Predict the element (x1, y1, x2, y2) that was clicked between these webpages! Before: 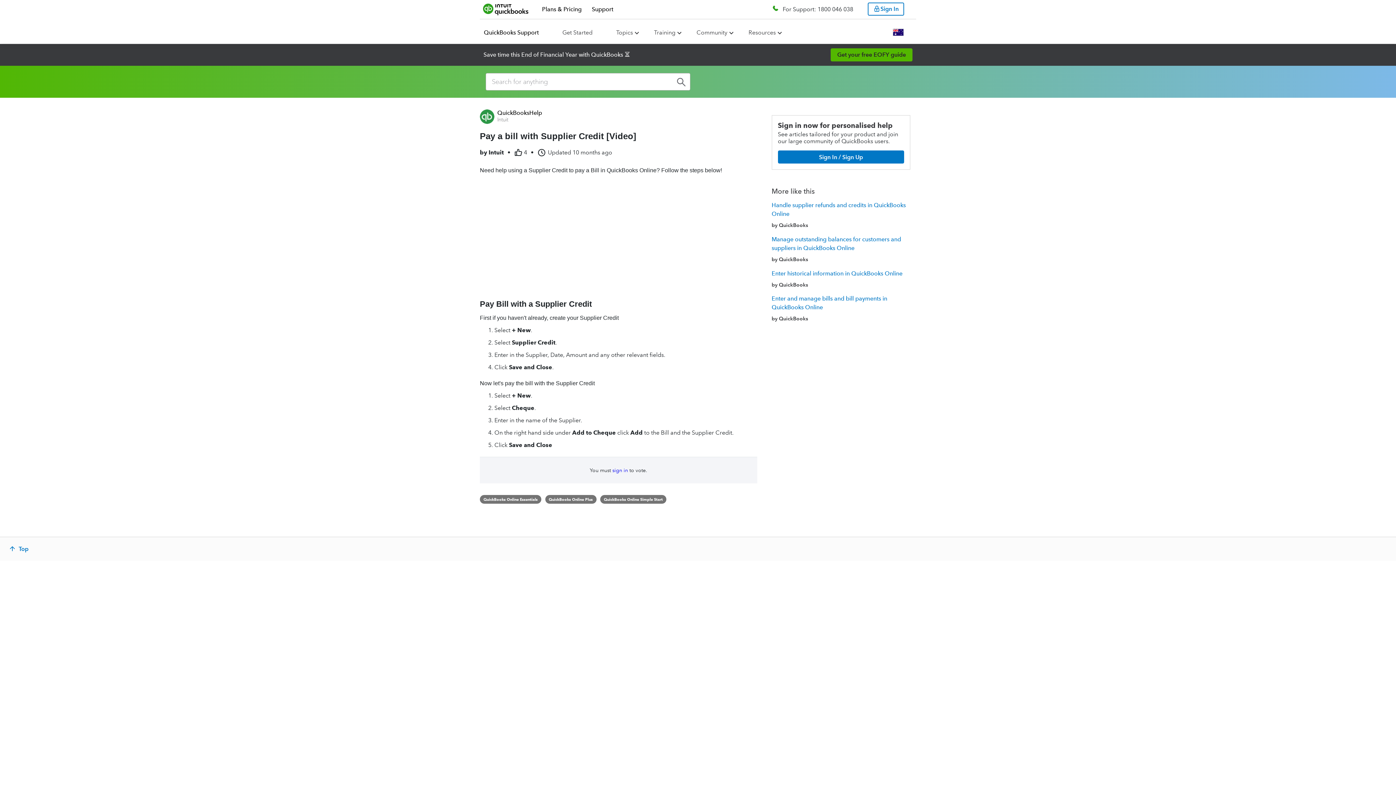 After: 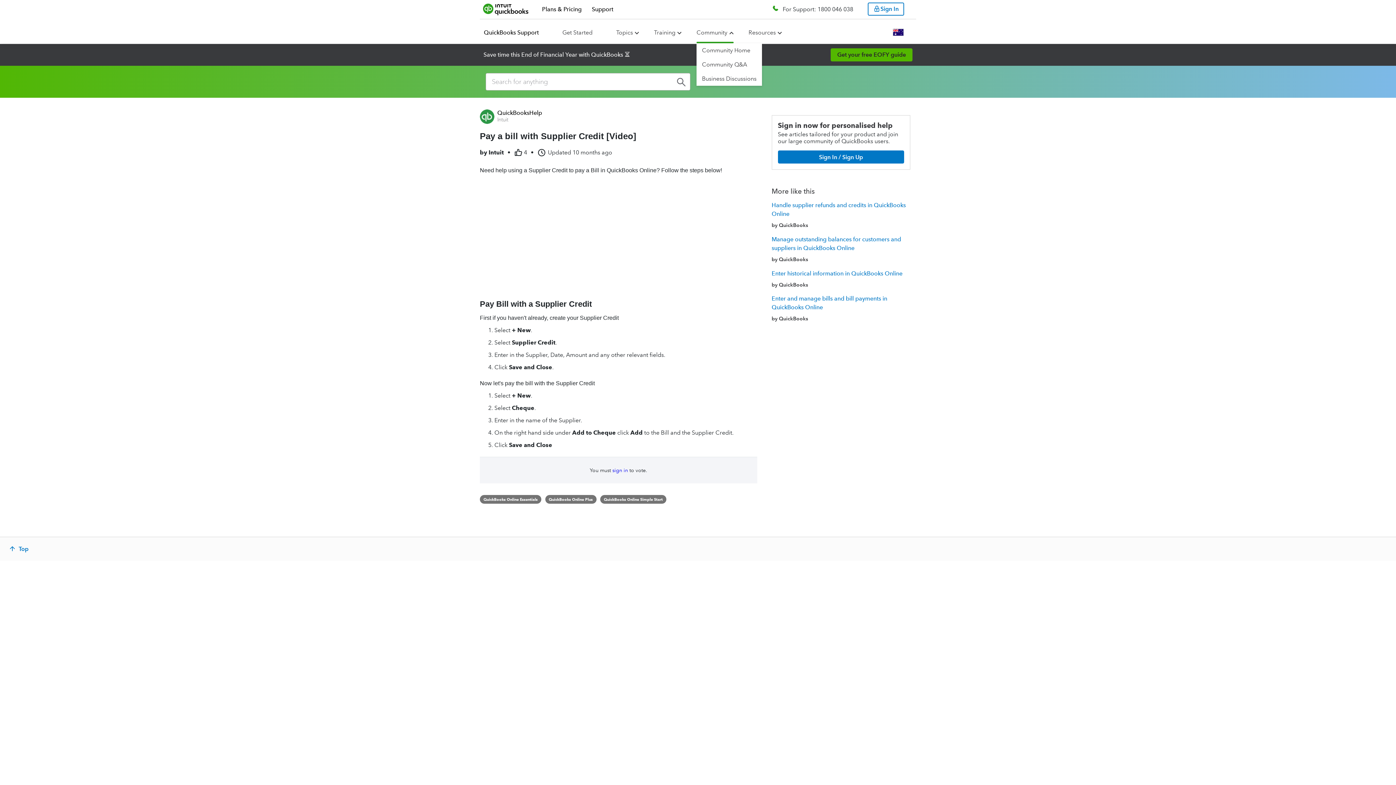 Action: bbox: (696, 29, 727, 36) label: Community